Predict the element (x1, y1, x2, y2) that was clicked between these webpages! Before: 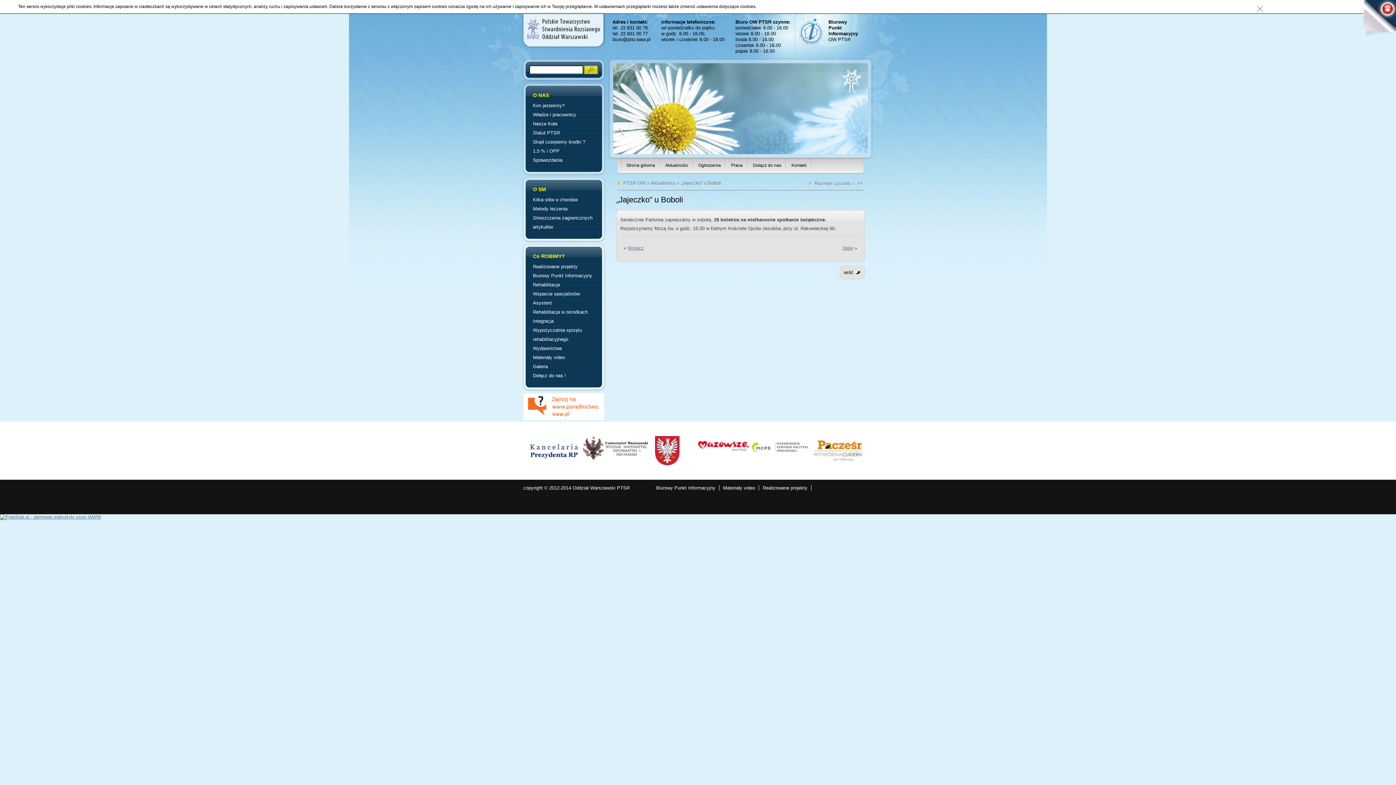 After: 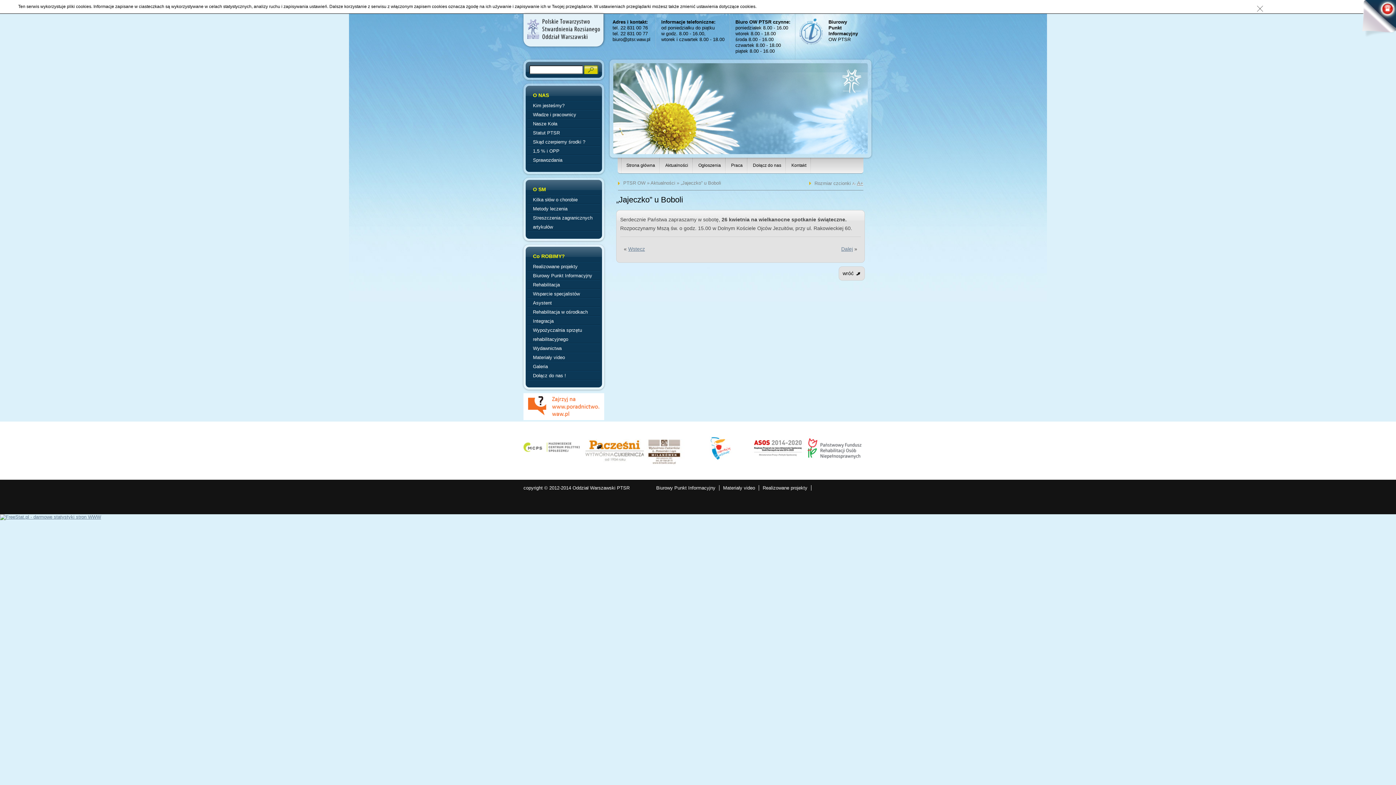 Action: label: A+ bbox: (857, 180, 863, 186)